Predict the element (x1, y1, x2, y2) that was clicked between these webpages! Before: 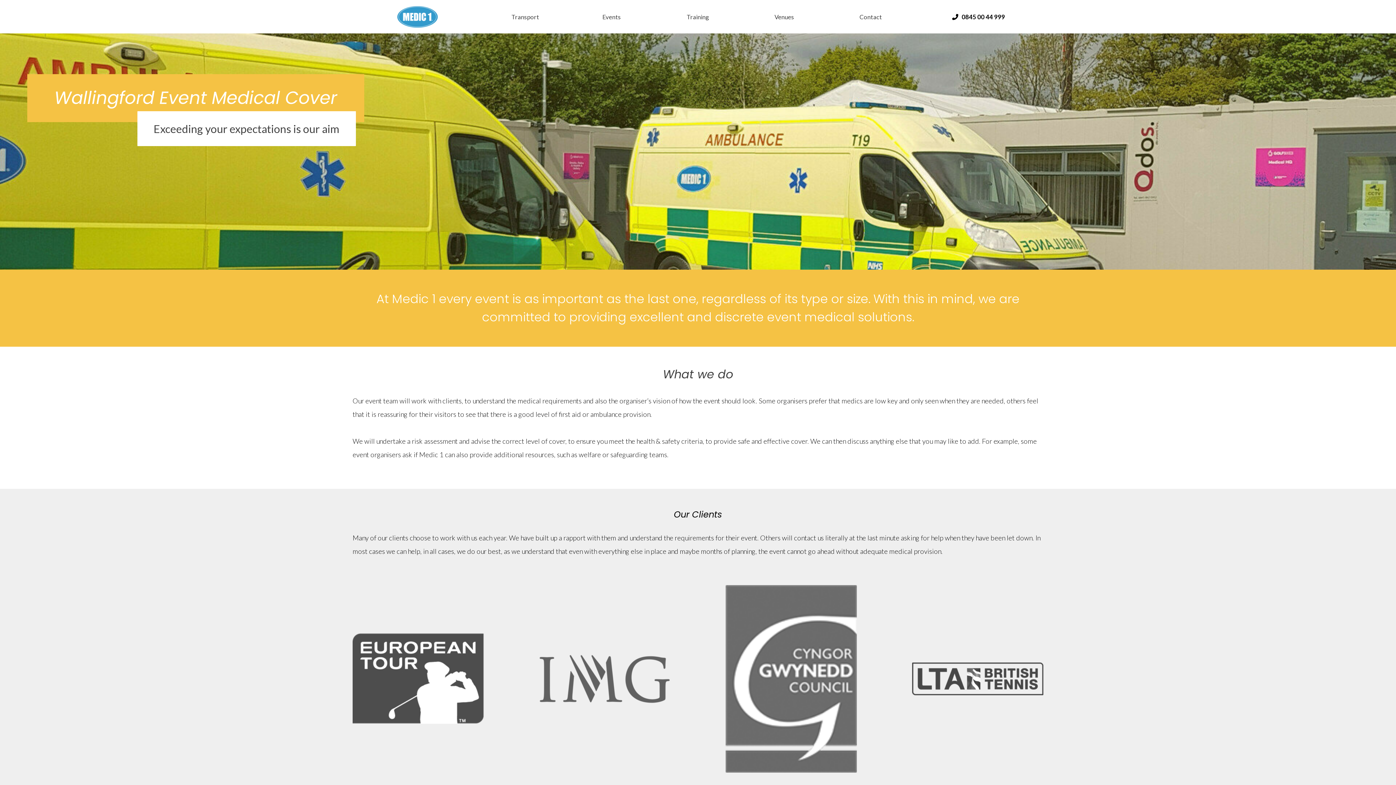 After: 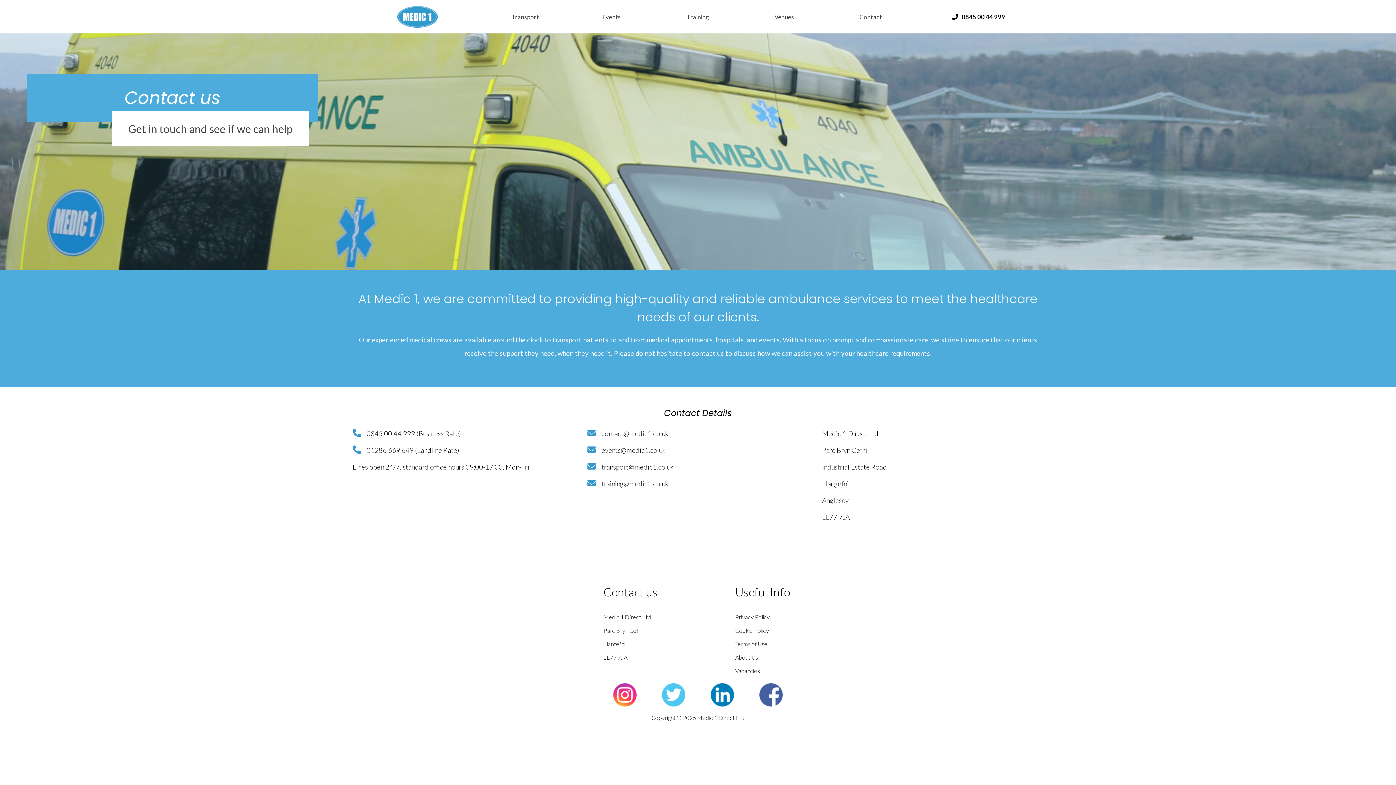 Action: bbox: (859, 12, 882, 20) label: Contact